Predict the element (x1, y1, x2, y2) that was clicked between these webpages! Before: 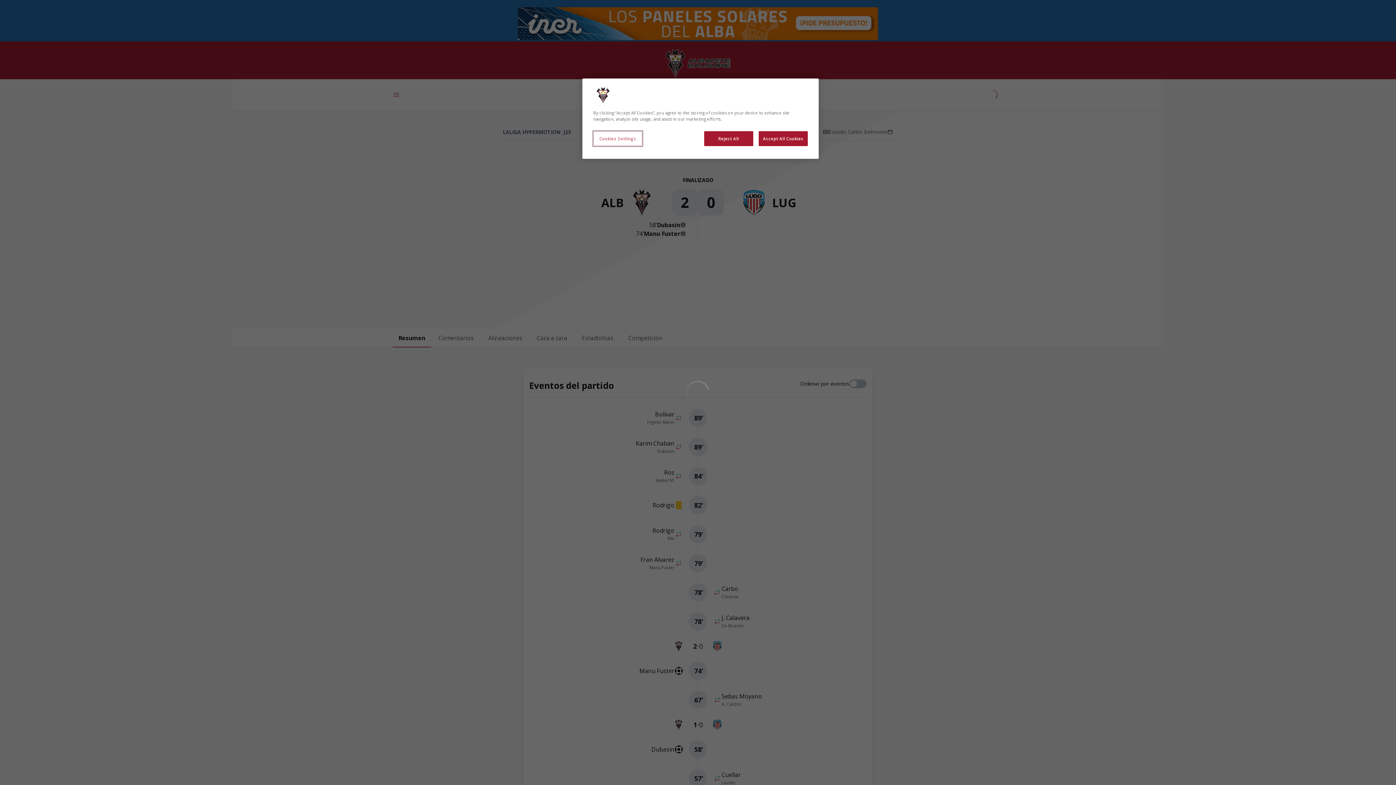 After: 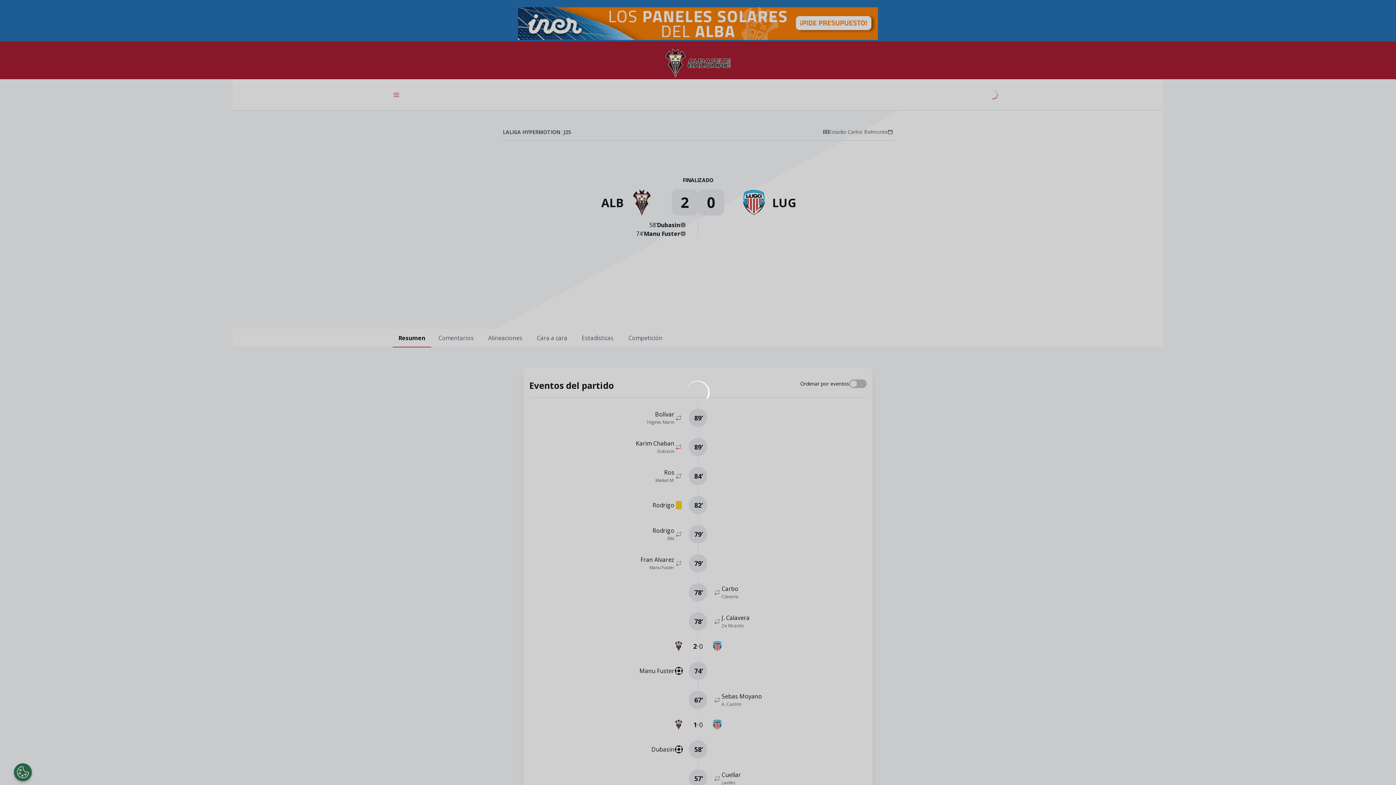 Action: label: Reject All bbox: (704, 131, 753, 146)